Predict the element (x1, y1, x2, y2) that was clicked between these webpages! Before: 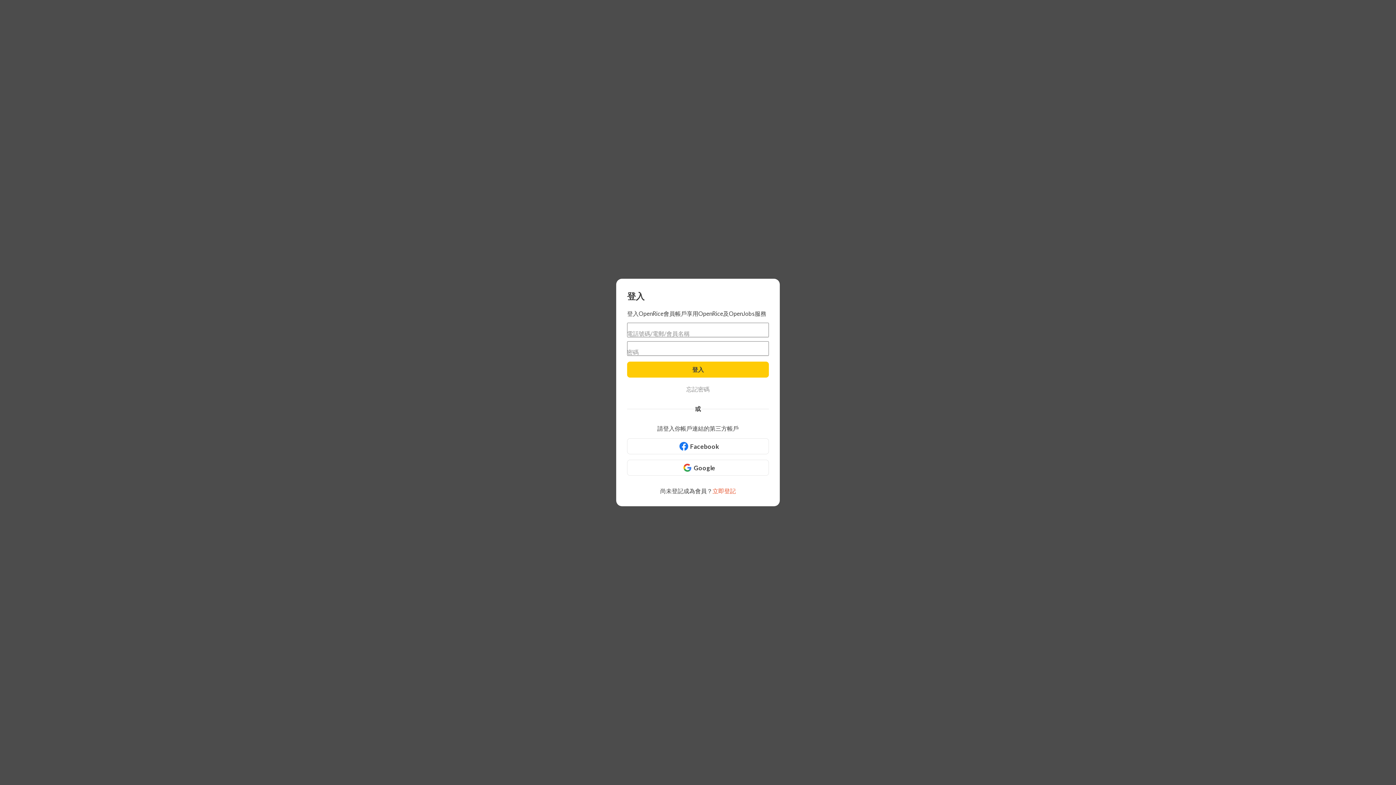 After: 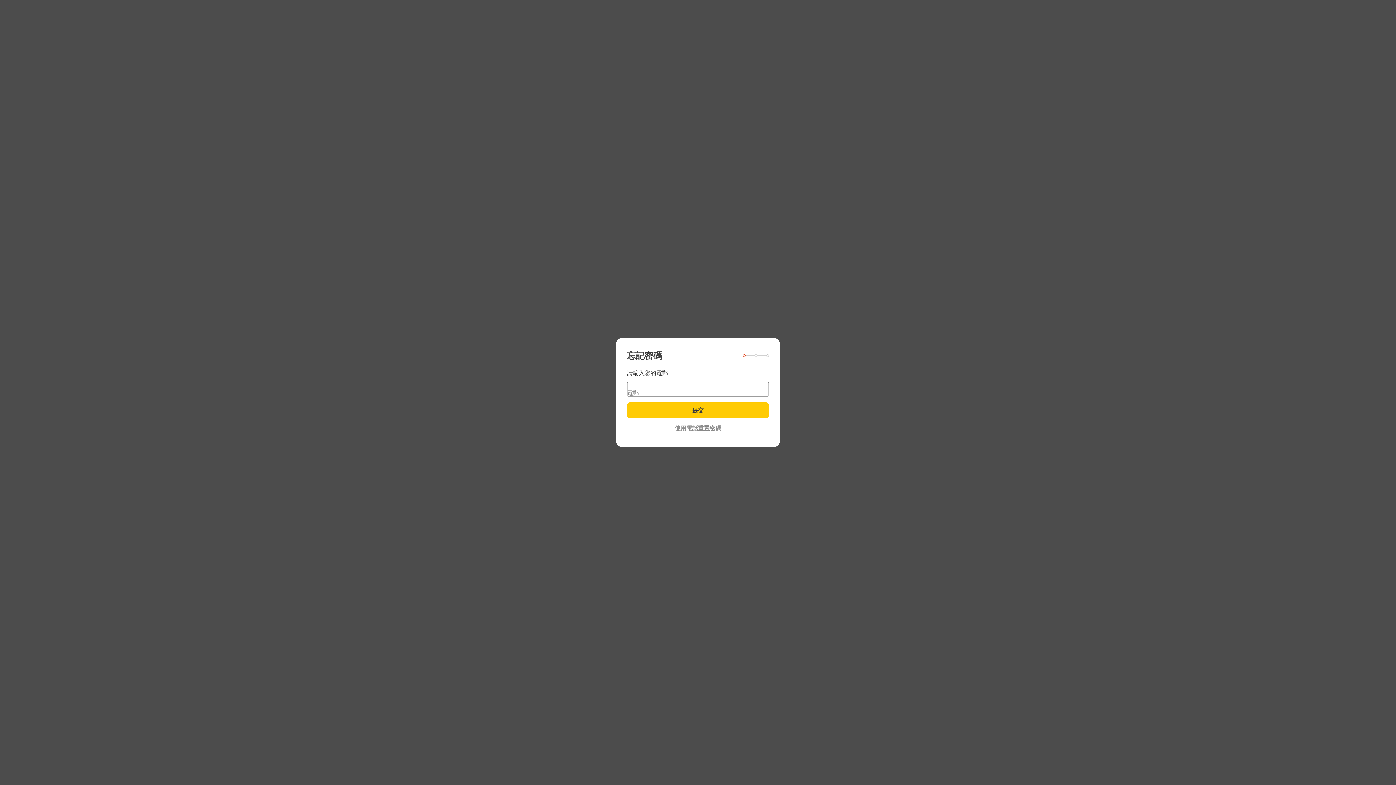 Action: label: 忘記密碼 bbox: (627, 385, 769, 393)